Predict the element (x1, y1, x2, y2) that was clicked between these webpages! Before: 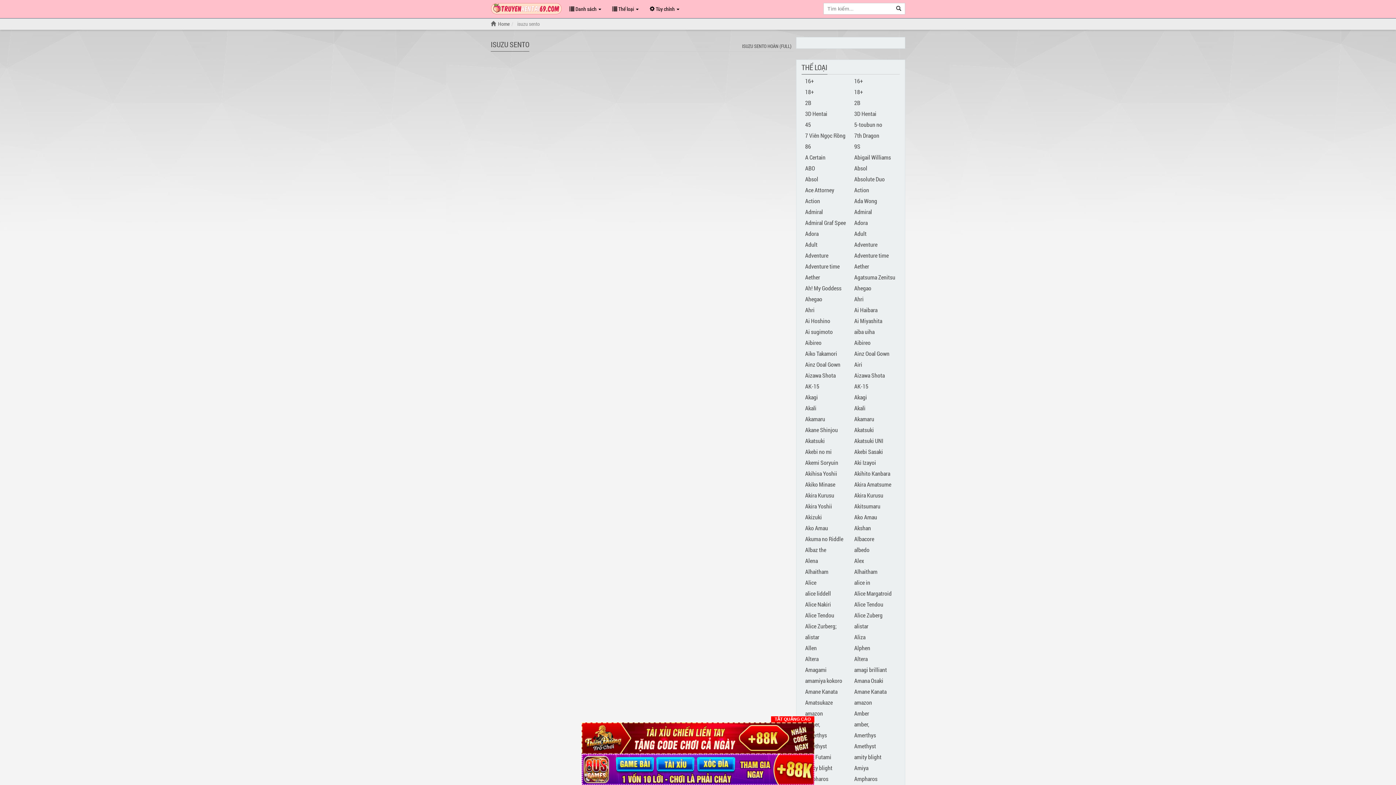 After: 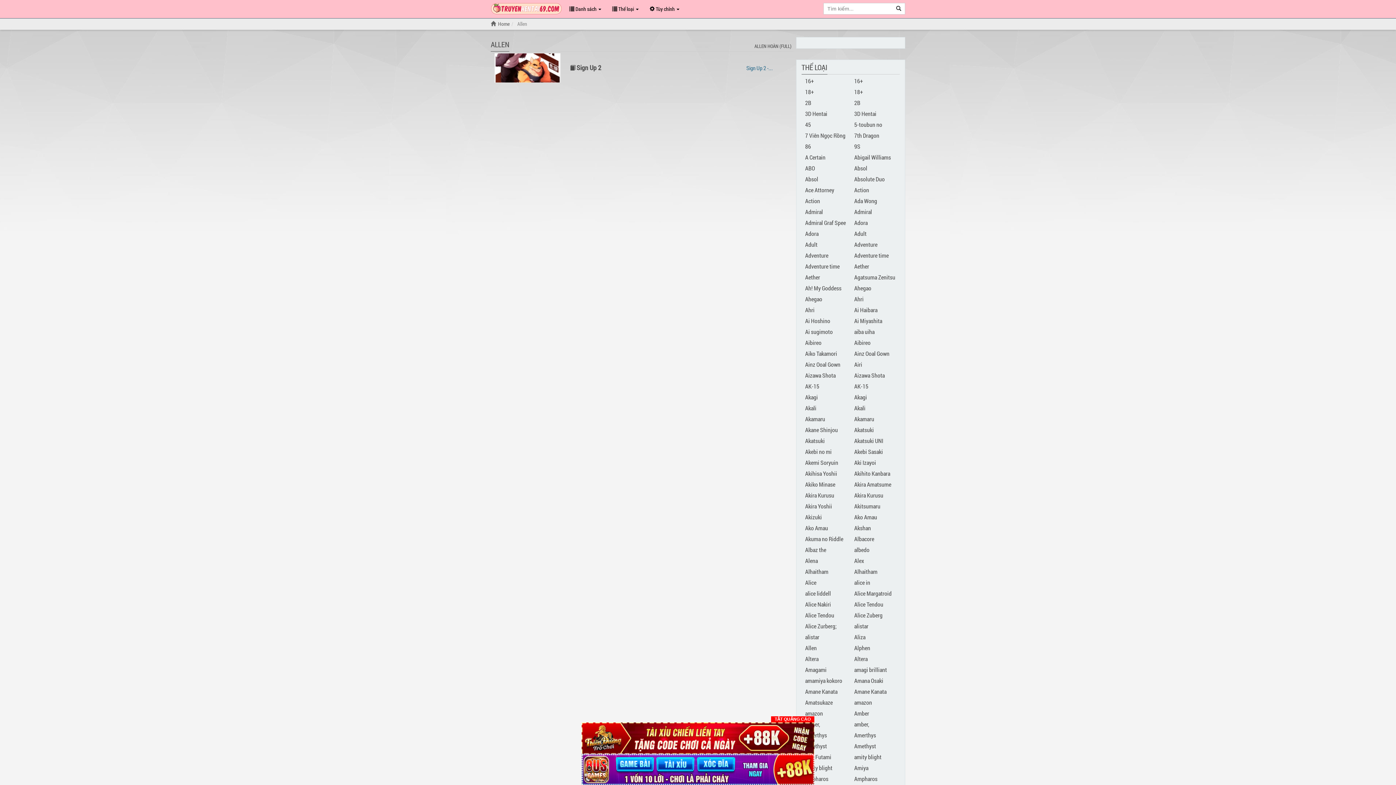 Action: bbox: (805, 644, 816, 652) label: Allen